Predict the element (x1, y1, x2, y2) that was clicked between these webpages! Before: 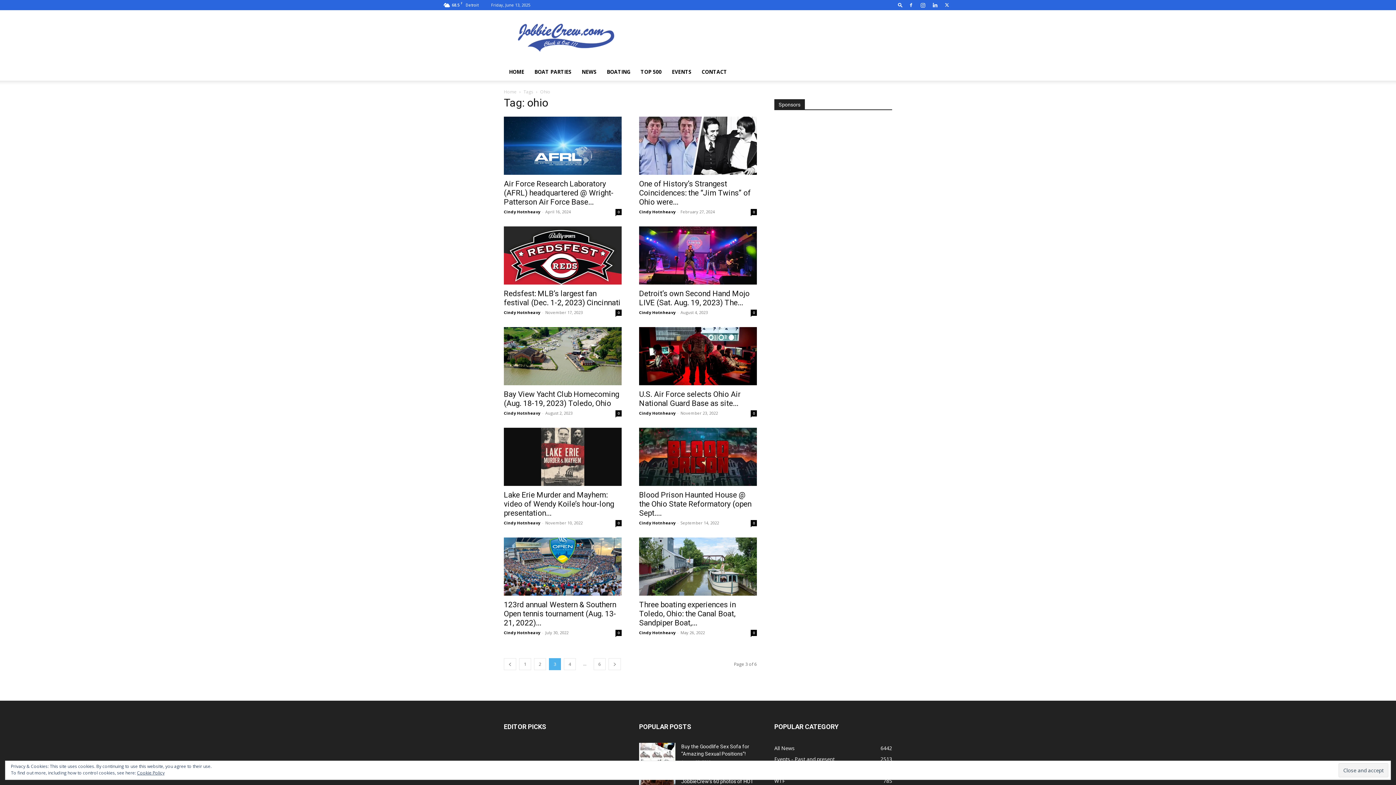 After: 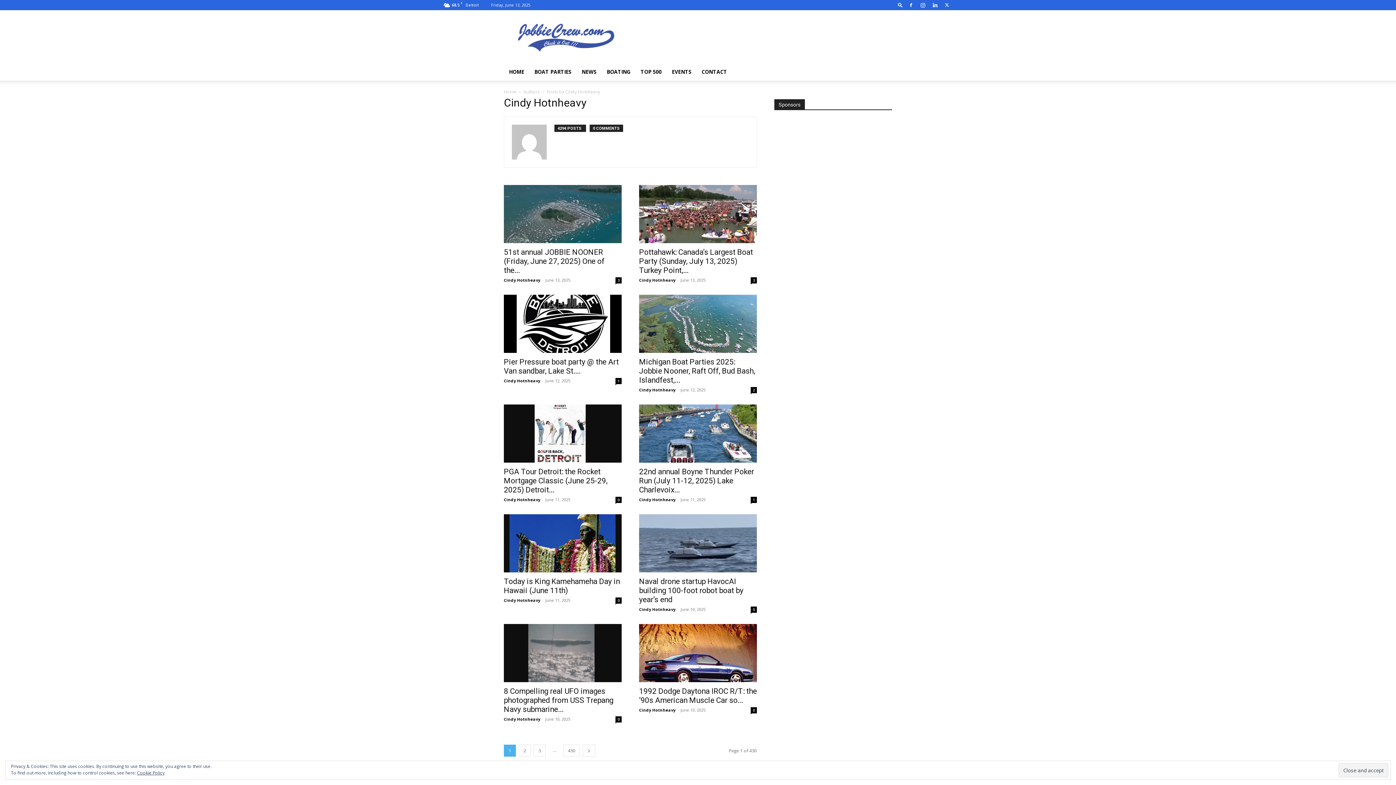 Action: bbox: (639, 630, 675, 635) label: Cindy Hotnheavy